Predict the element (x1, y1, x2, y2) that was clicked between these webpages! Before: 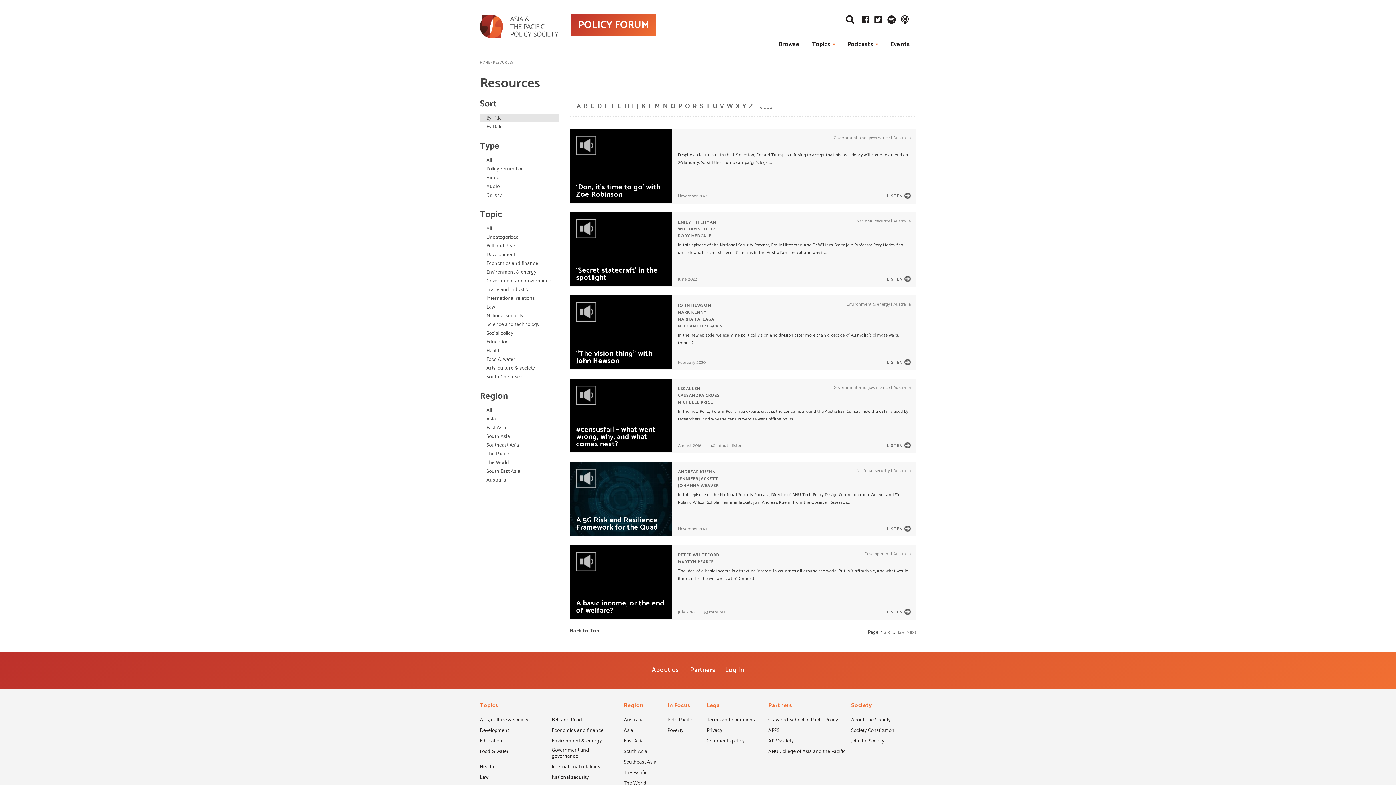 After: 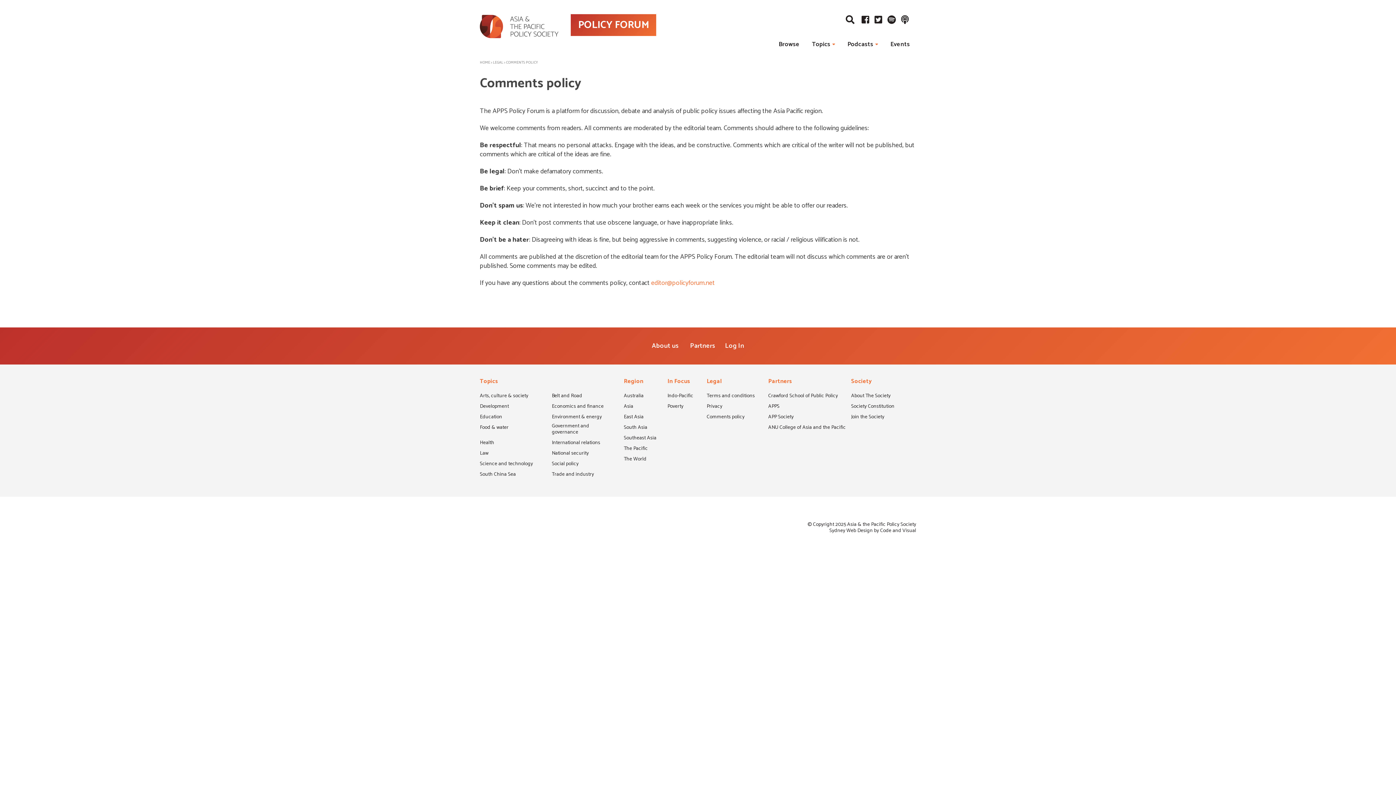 Action: label: Comments policy bbox: (706, 738, 744, 747)